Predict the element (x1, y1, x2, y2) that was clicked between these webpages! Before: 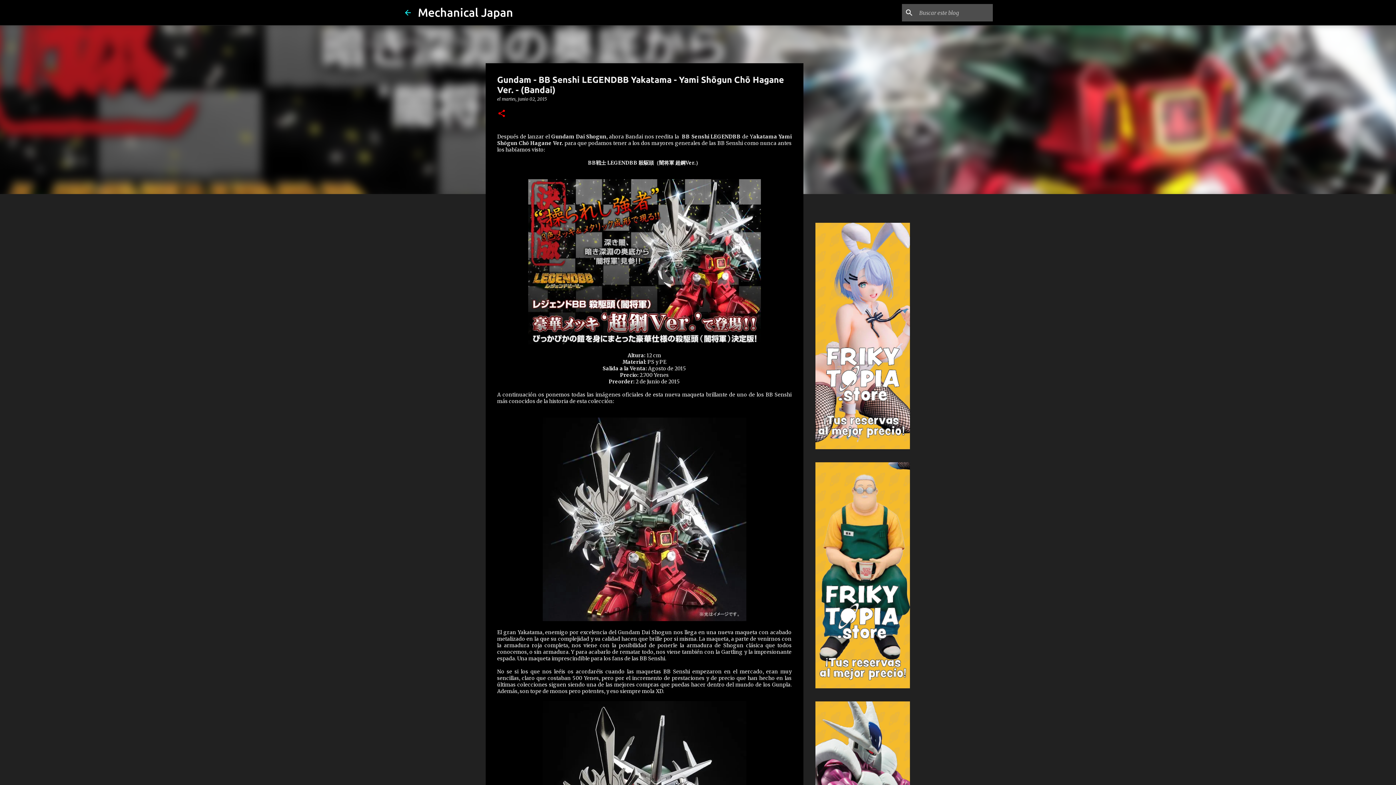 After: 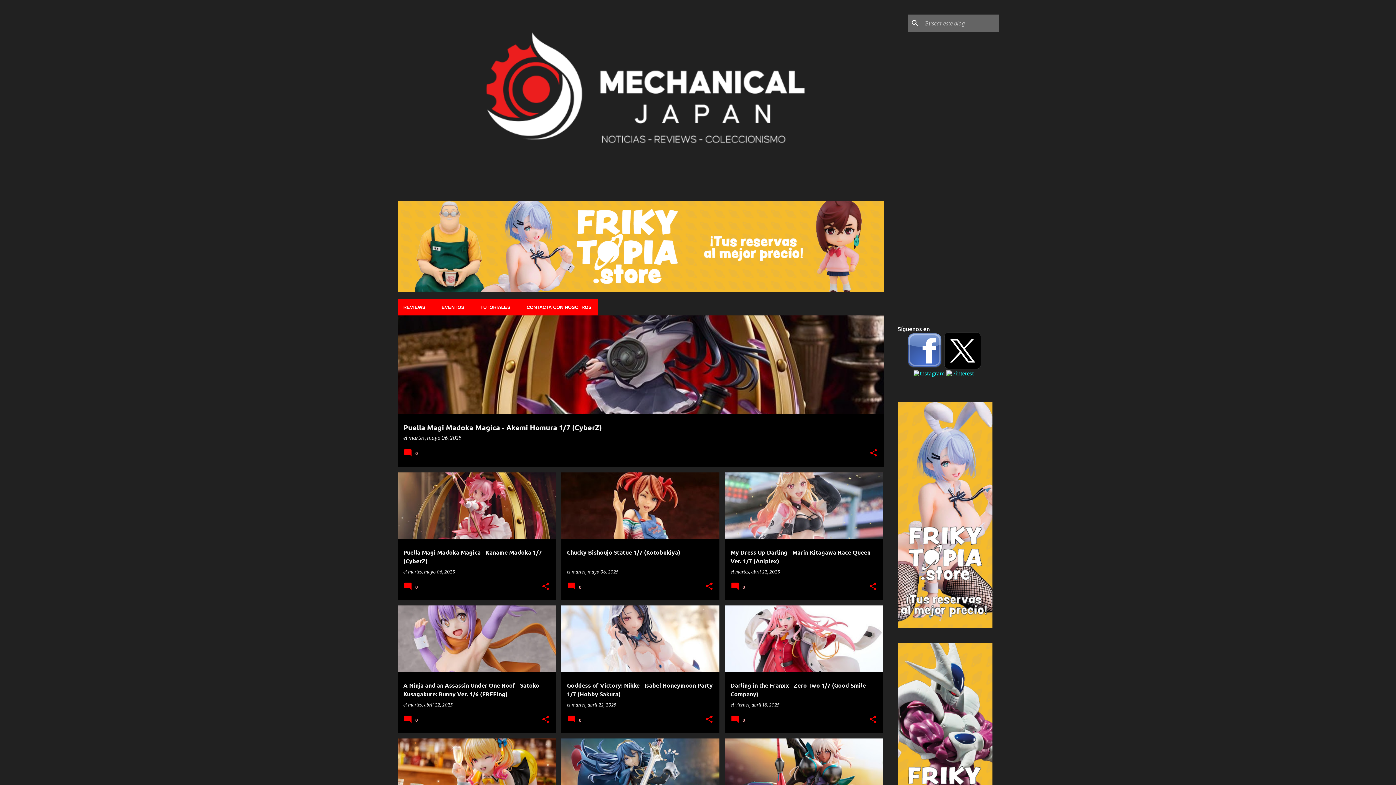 Action: label: Mechanical Japan bbox: (418, 5, 513, 18)